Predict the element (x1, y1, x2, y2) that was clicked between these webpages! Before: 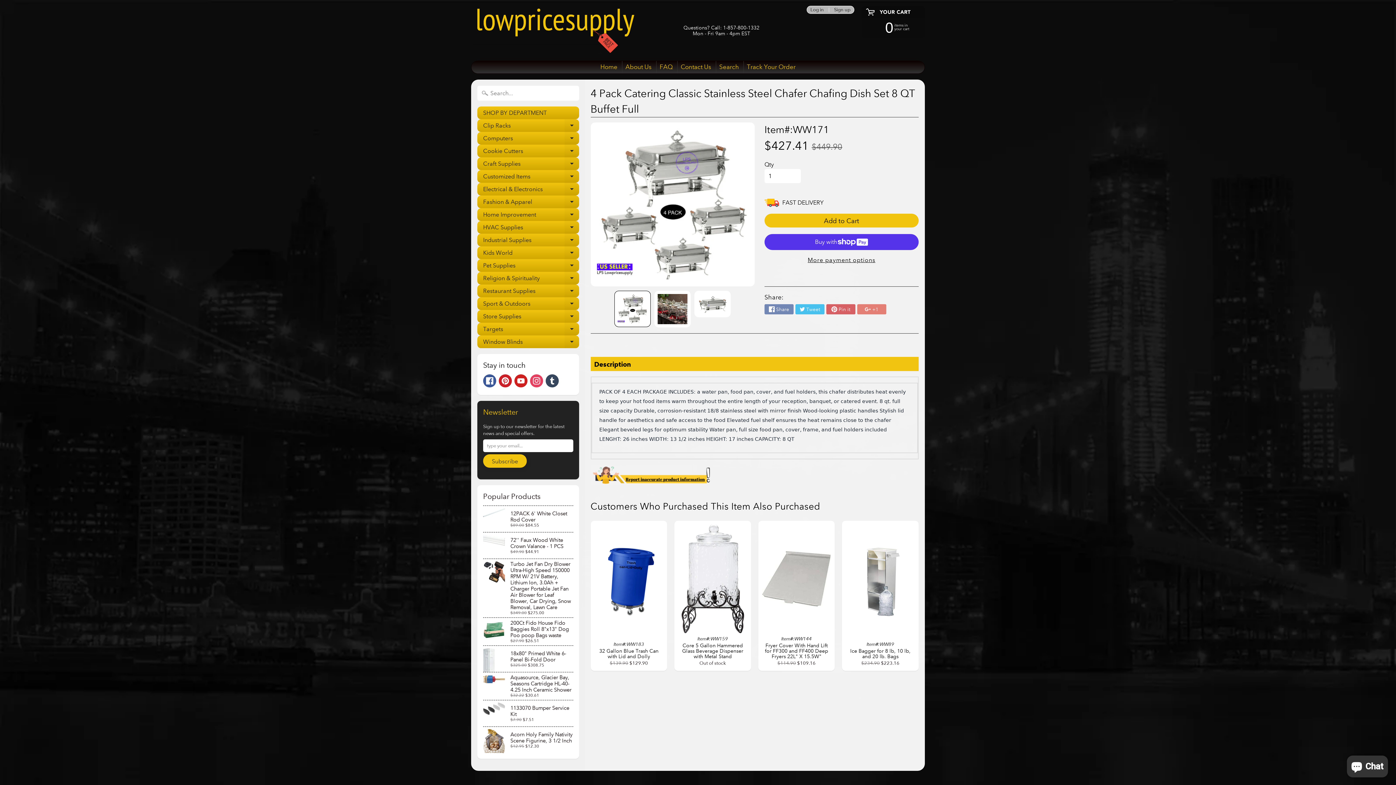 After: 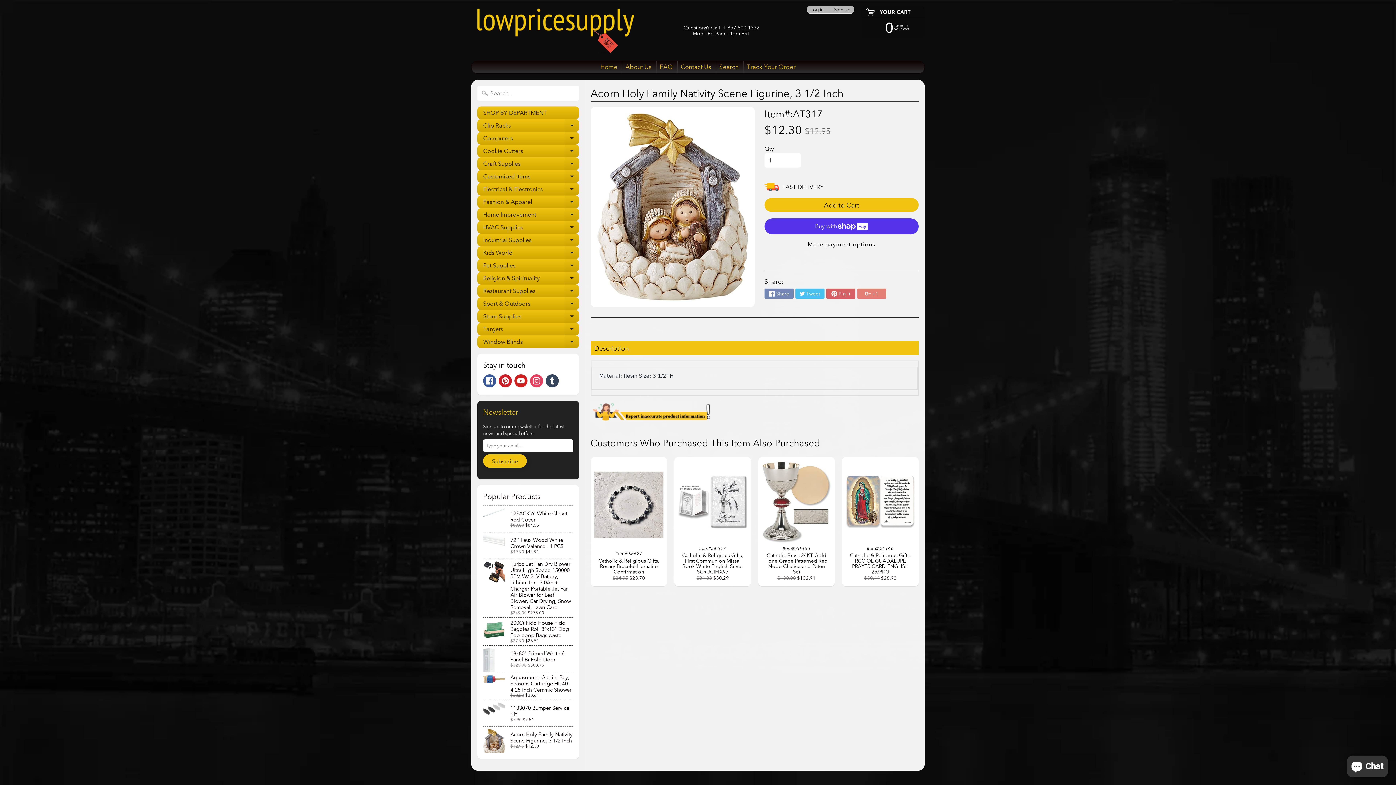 Action: label: Acorn Holy Family Nativity Scene Figurine, 3 1/2 Inch
$12.95 $12.30 bbox: (483, 727, 573, 753)